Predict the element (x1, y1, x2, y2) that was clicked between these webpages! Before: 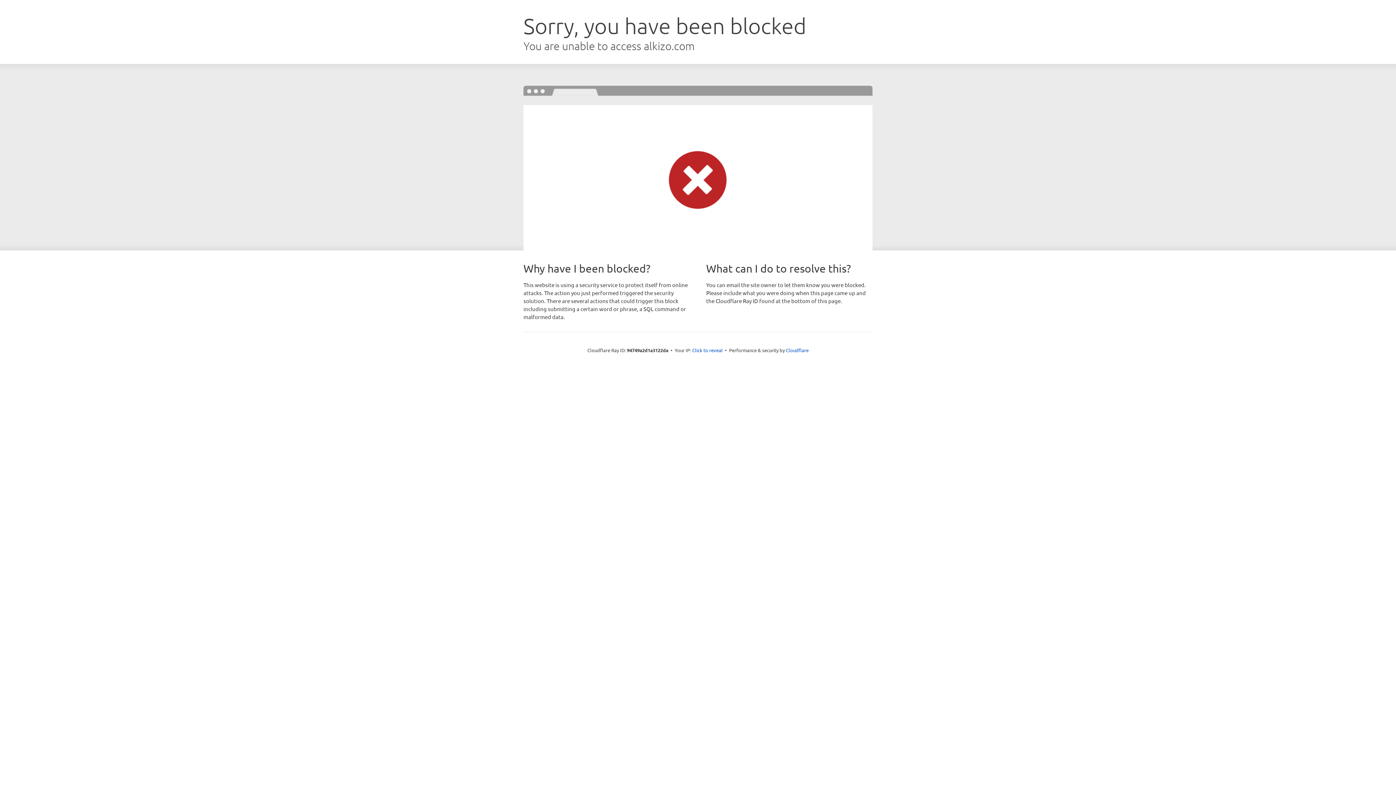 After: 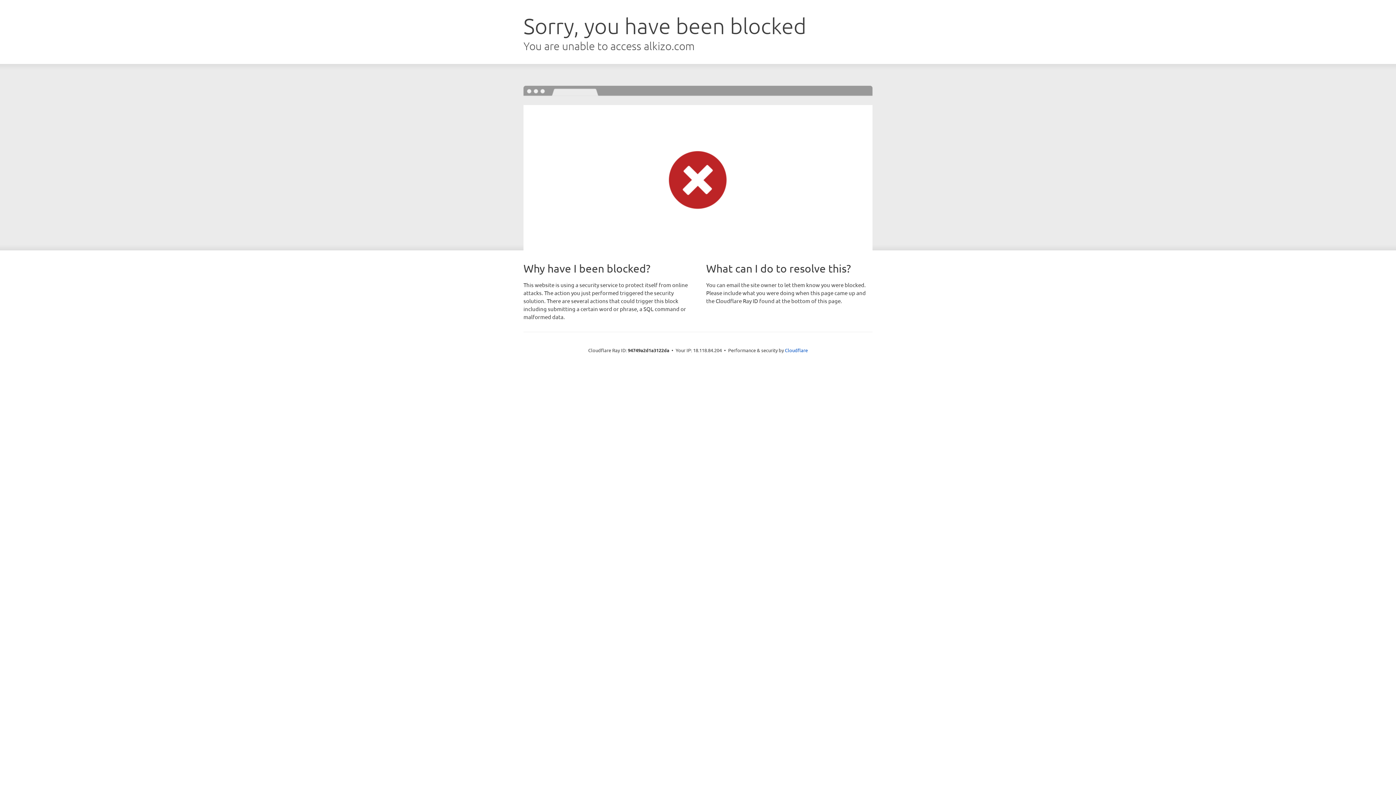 Action: bbox: (692, 346, 722, 353) label: Click to reveal